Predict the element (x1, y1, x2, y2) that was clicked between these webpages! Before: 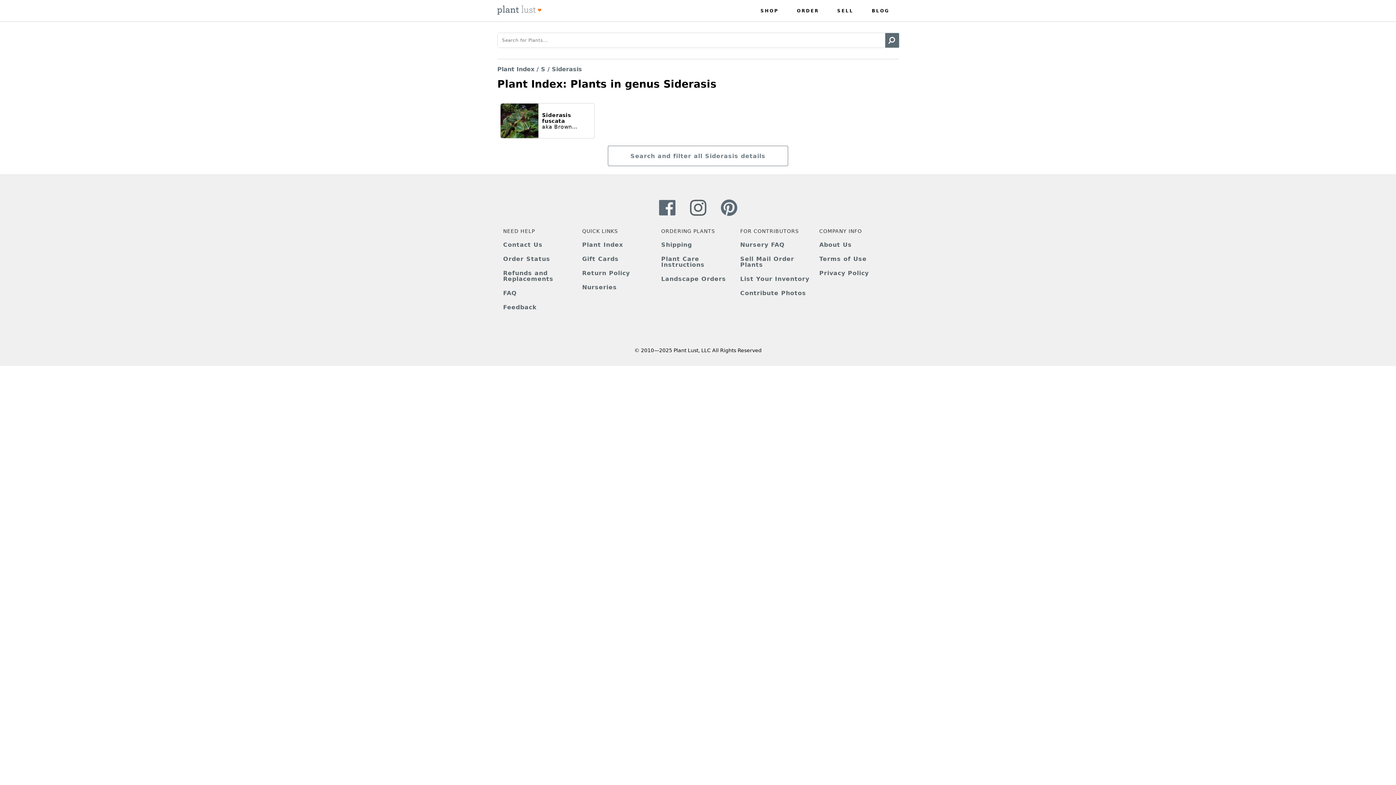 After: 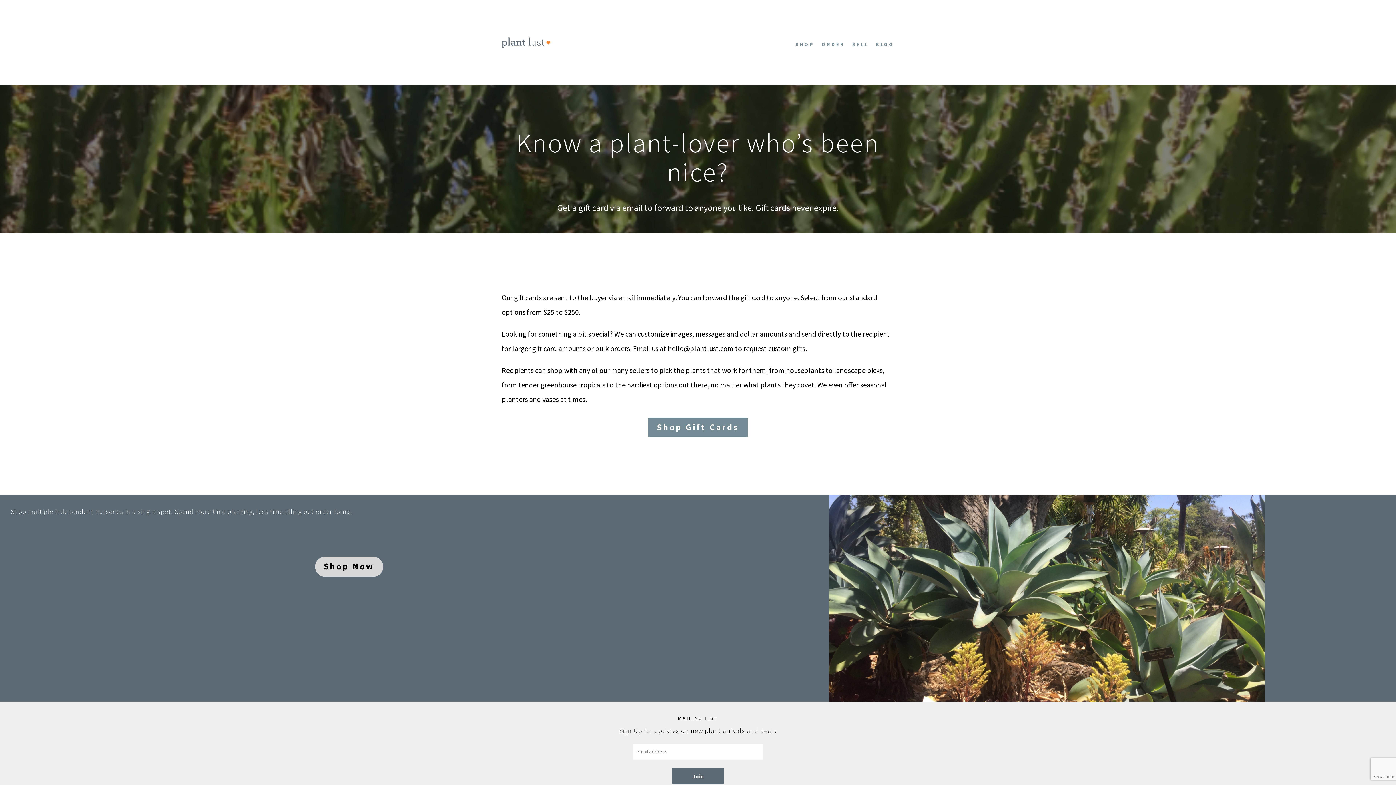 Action: bbox: (582, 255, 618, 262) label: Gift Cards